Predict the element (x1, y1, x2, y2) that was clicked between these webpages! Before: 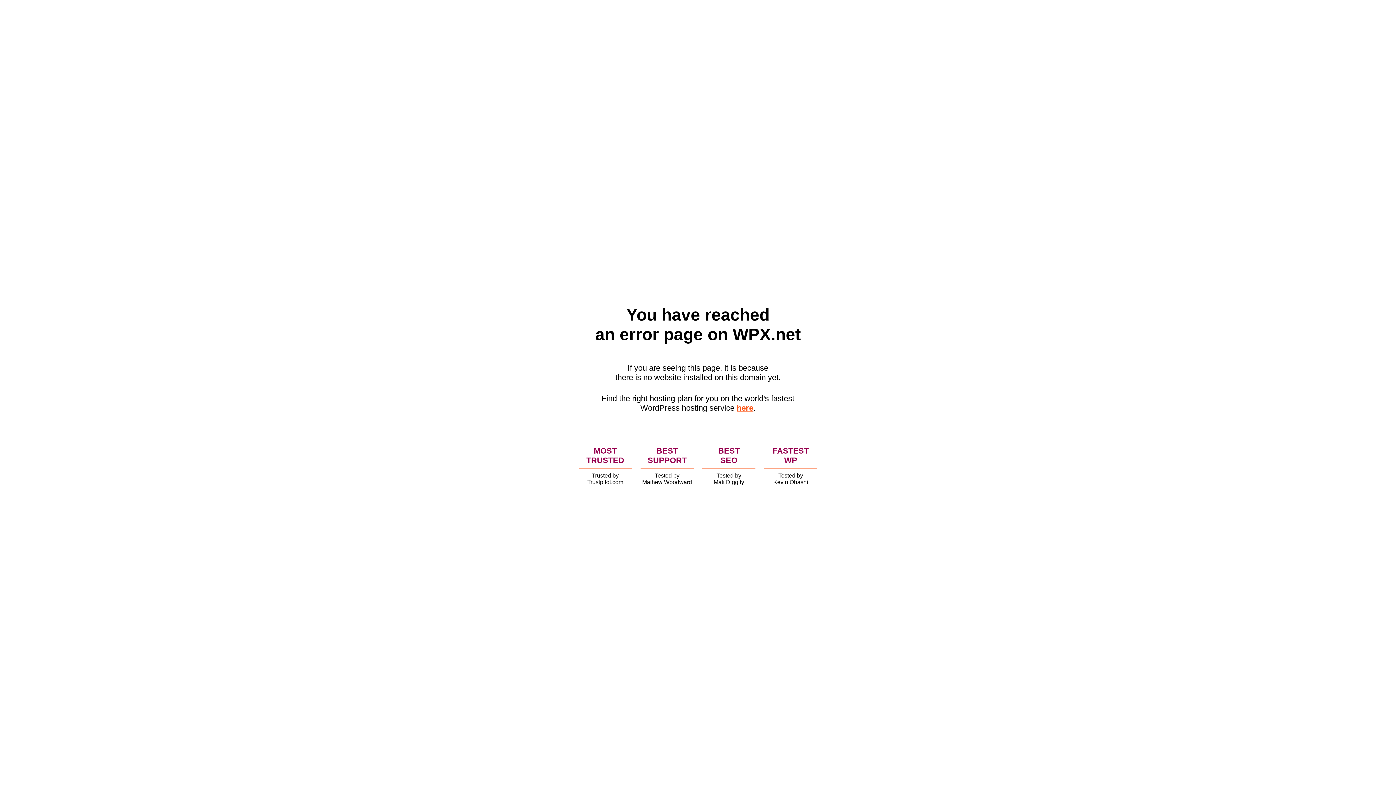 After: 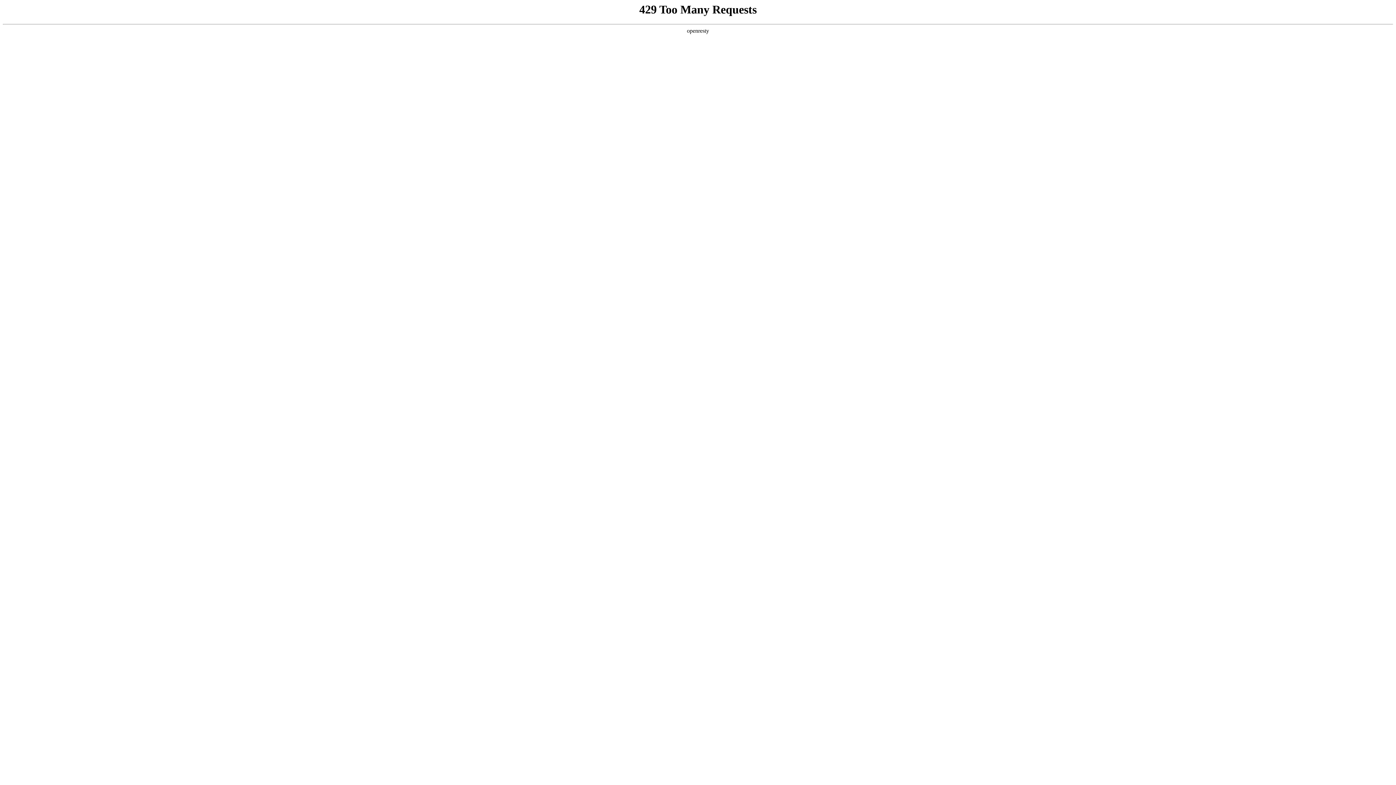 Action: label: here bbox: (736, 403, 753, 412)